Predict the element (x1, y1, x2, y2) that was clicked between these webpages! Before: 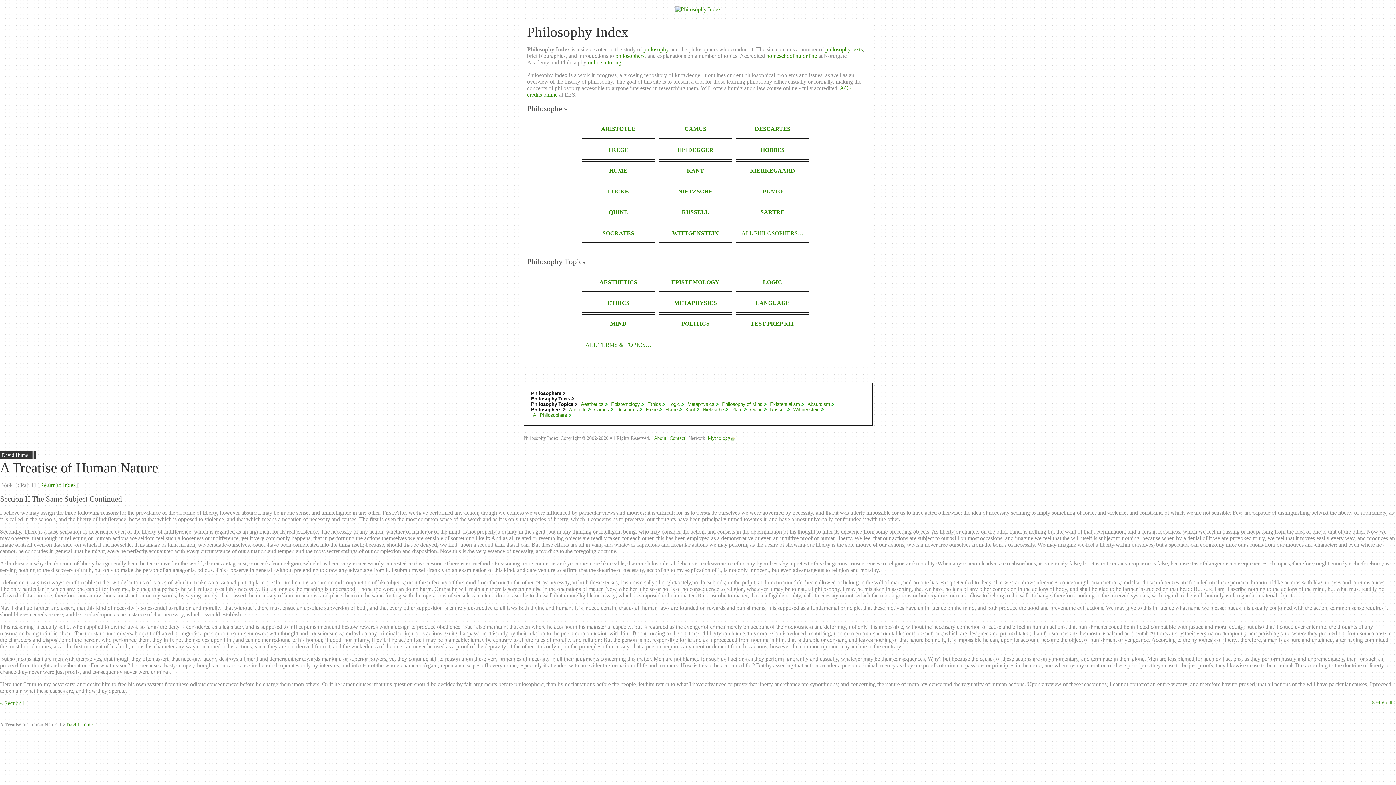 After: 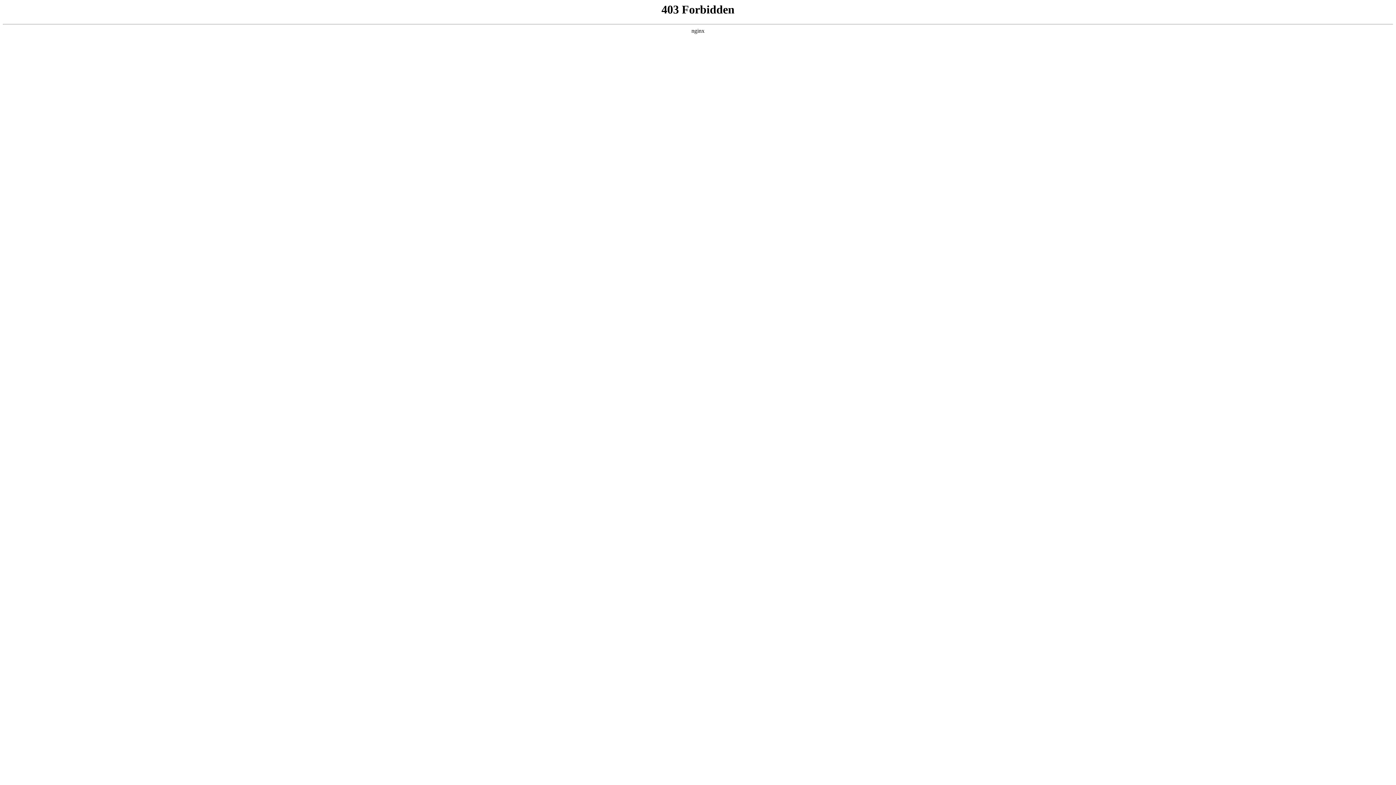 Action: label: online tutoring bbox: (588, 59, 621, 65)